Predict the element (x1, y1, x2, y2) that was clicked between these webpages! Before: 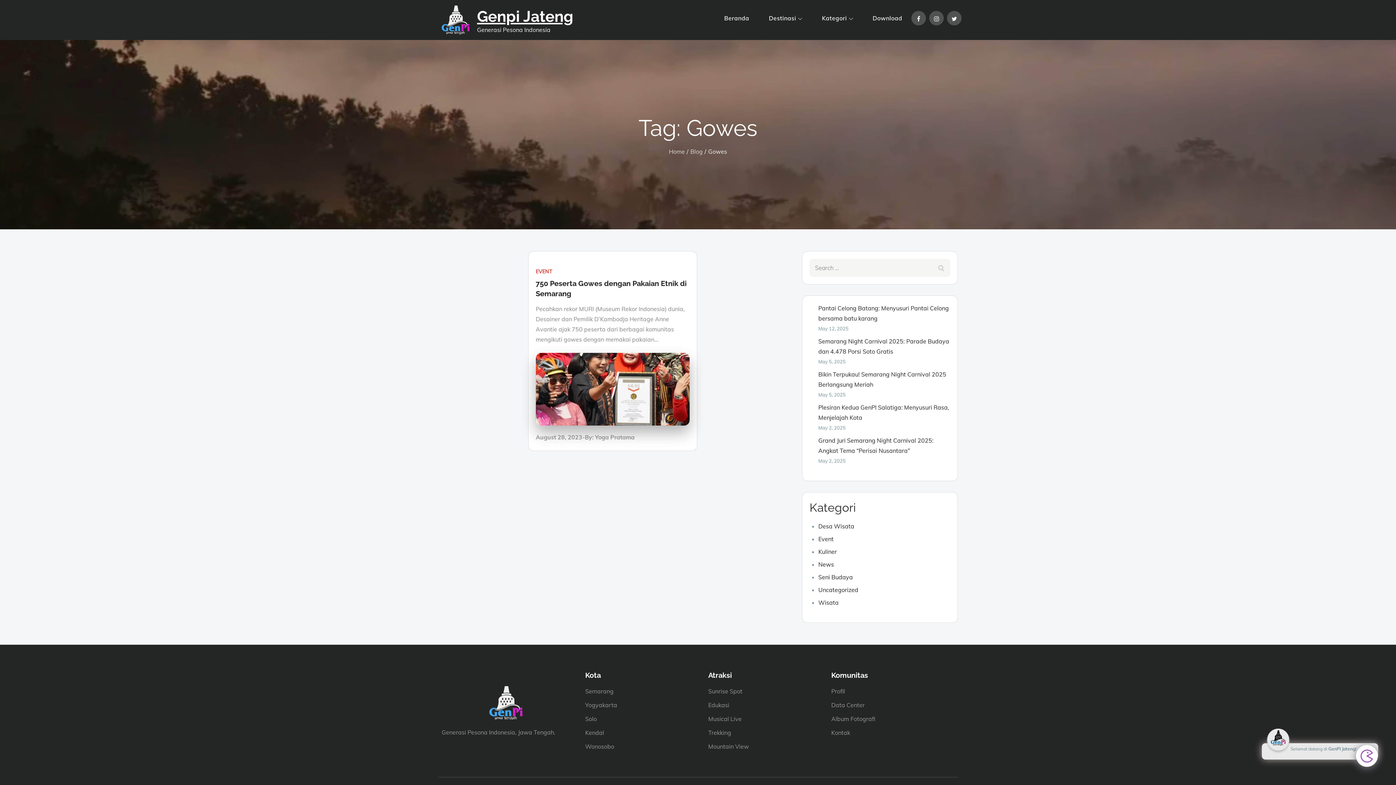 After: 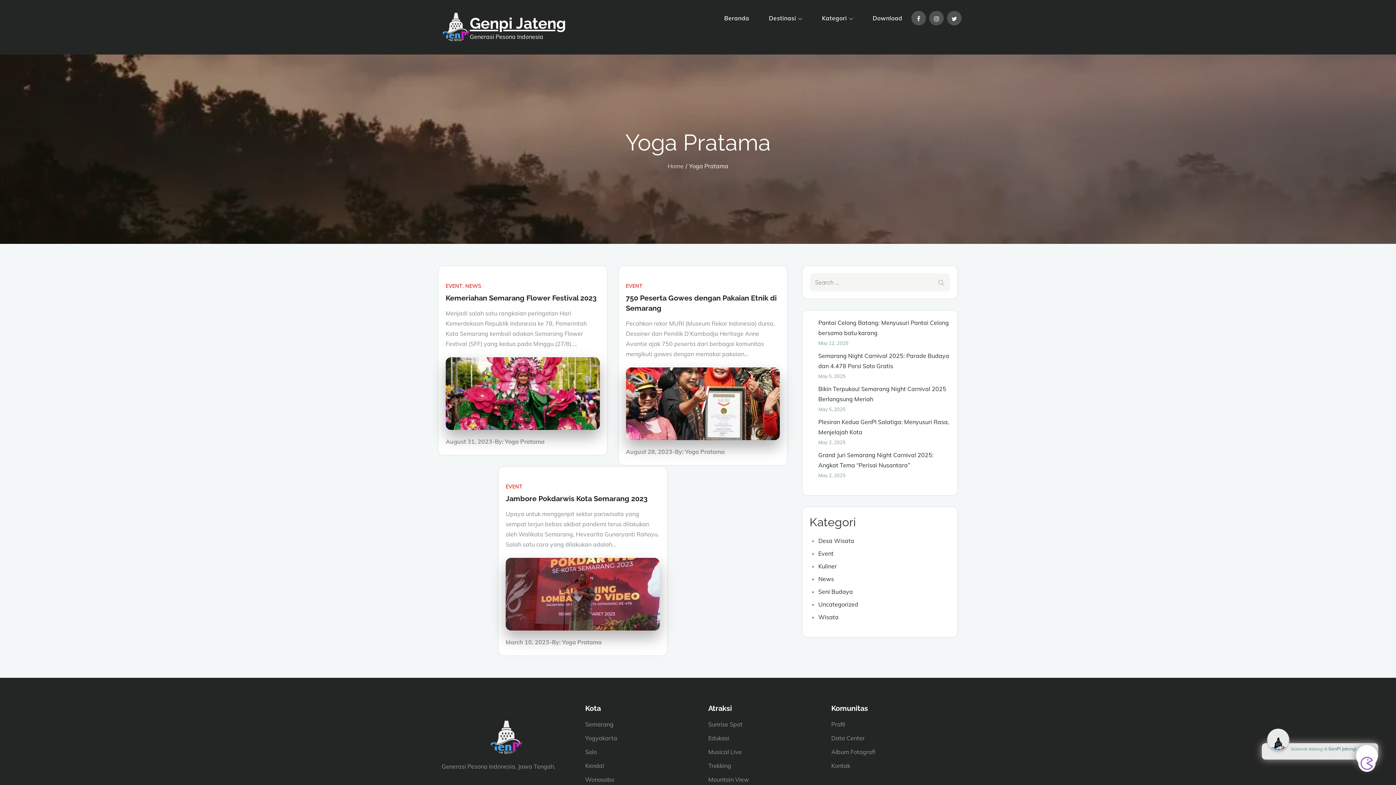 Action: label: Yoga Pratama bbox: (595, 433, 634, 441)